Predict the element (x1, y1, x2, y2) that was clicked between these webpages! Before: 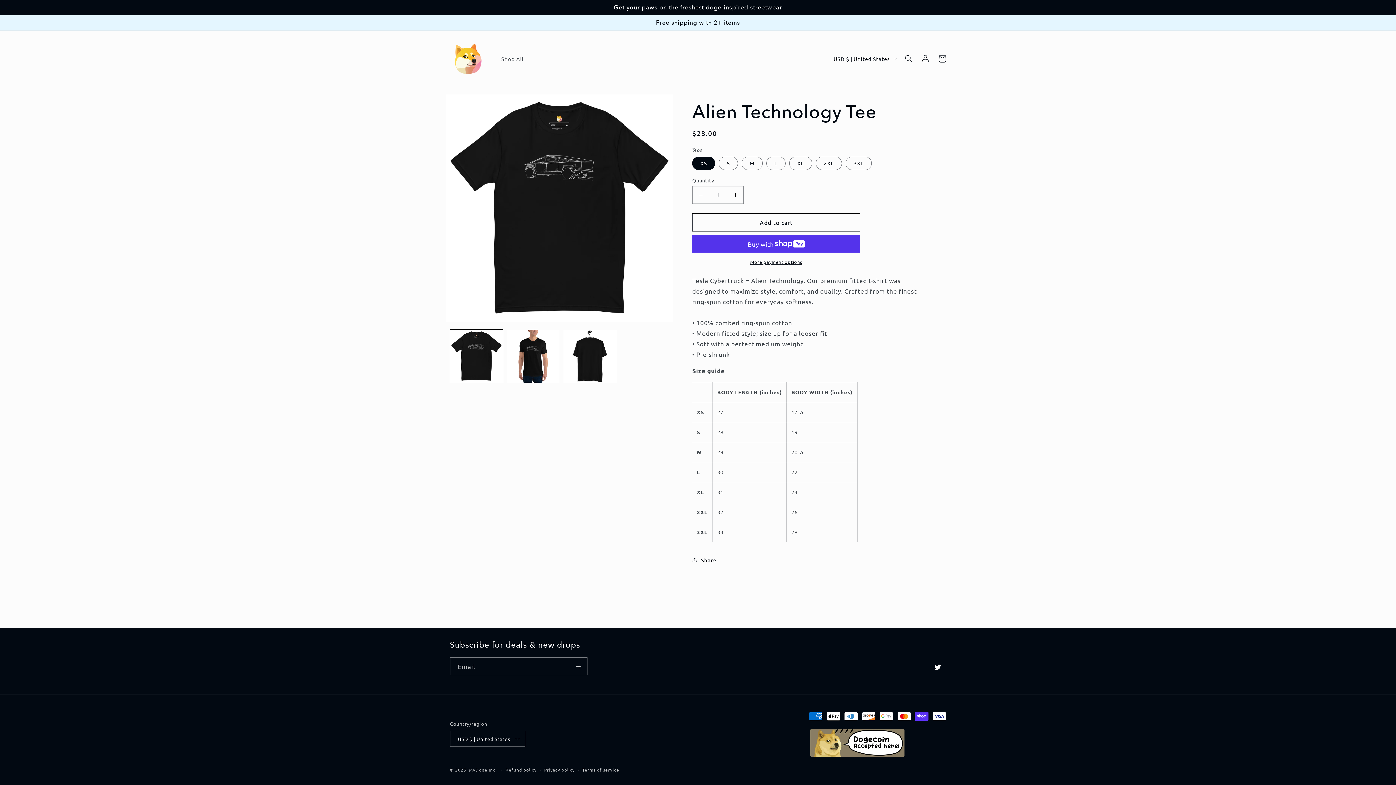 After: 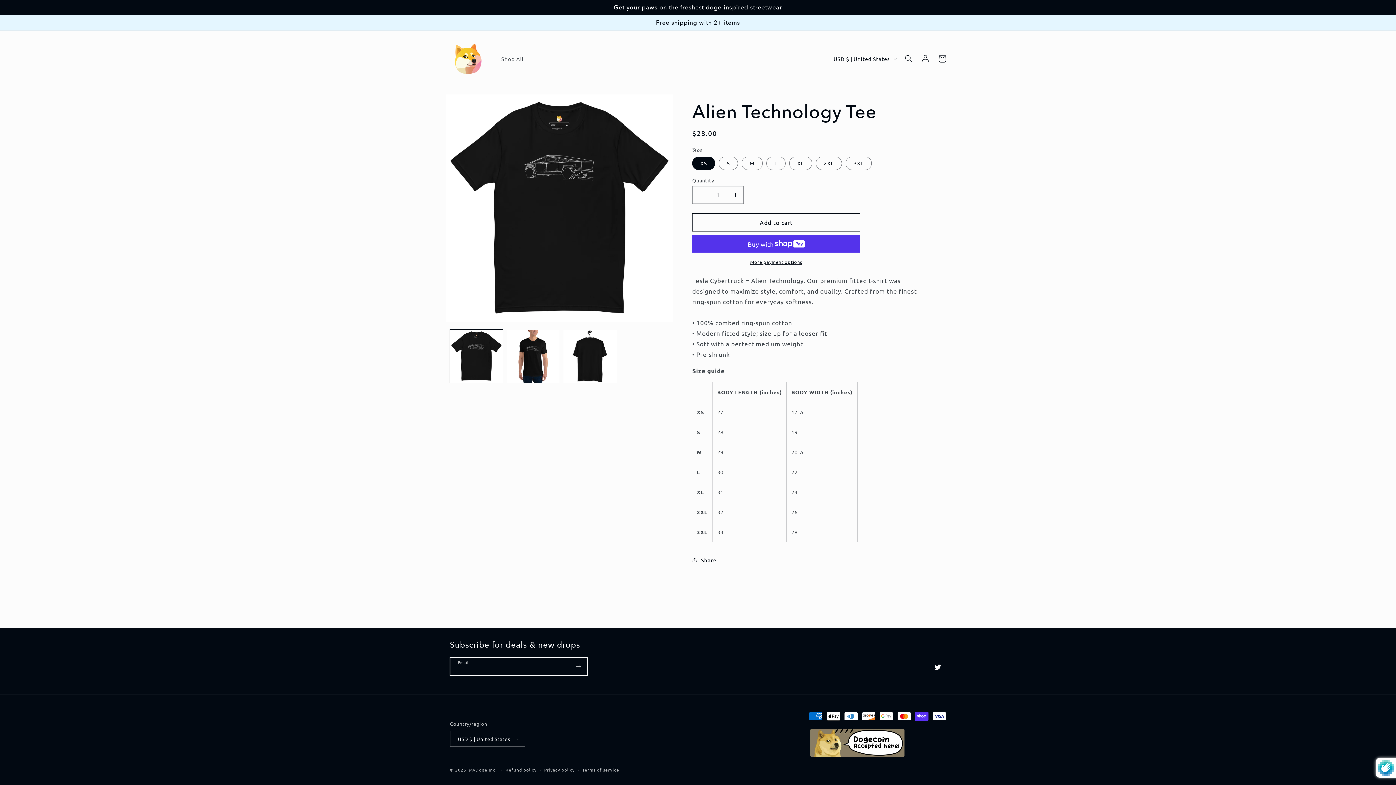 Action: label: Subscribe bbox: (570, 657, 587, 675)